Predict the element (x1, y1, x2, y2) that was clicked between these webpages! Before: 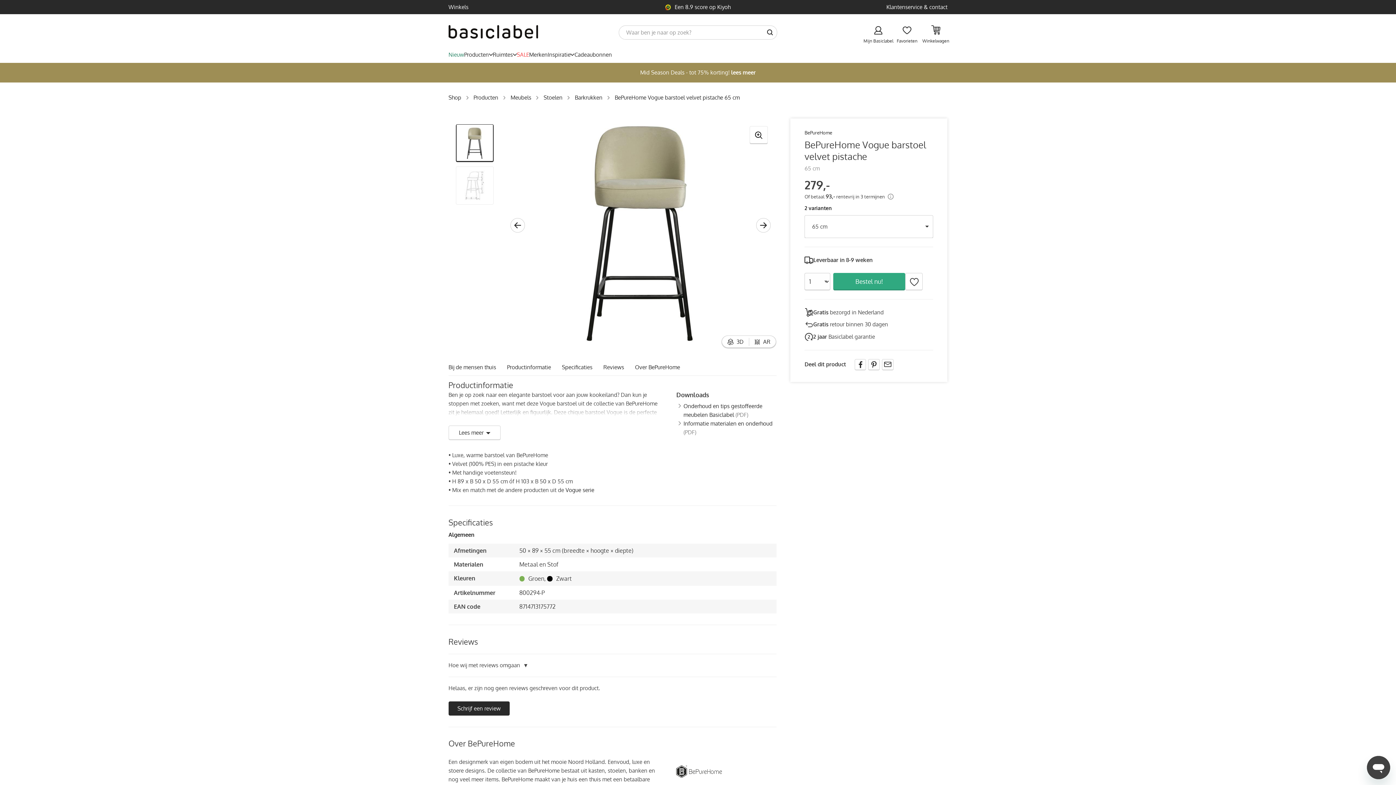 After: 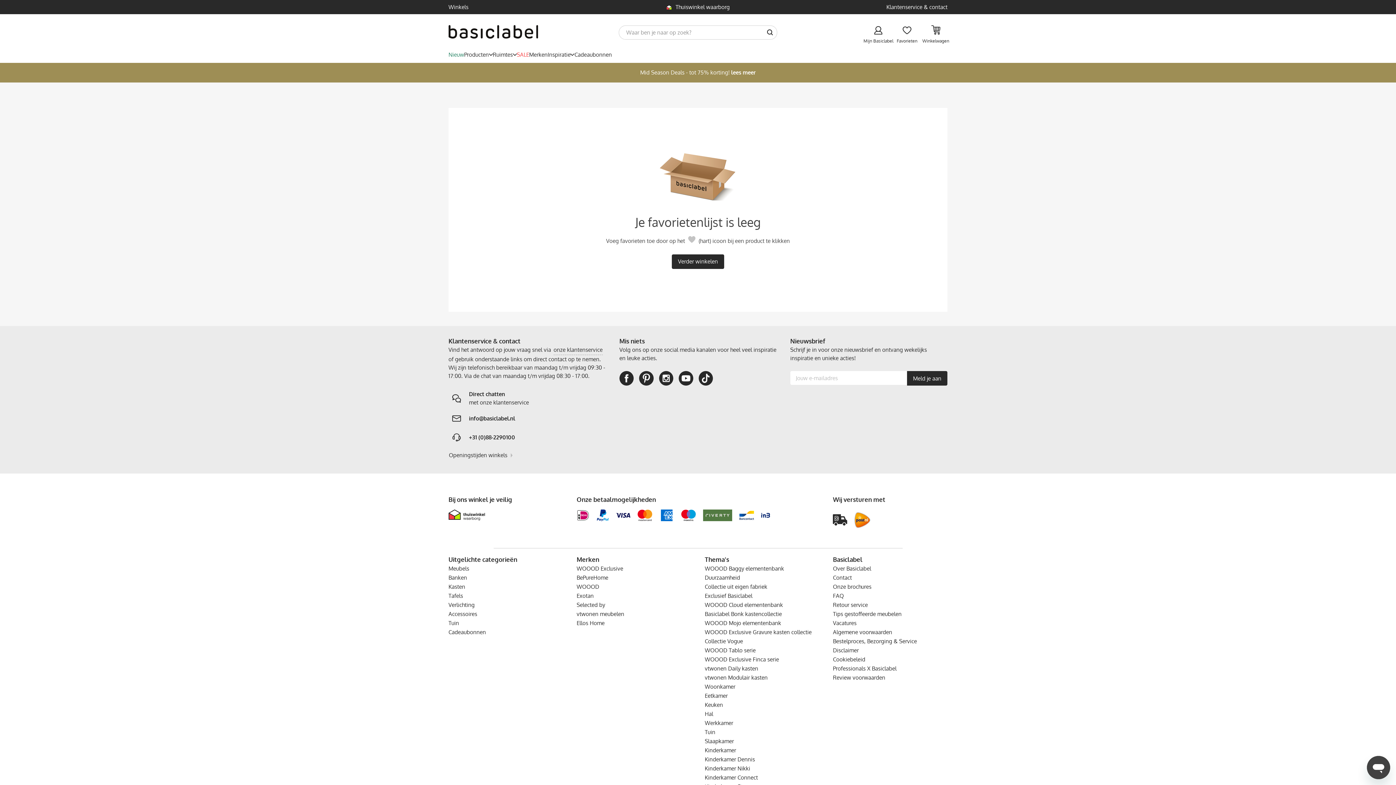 Action: bbox: (898, 21, 915, 38)